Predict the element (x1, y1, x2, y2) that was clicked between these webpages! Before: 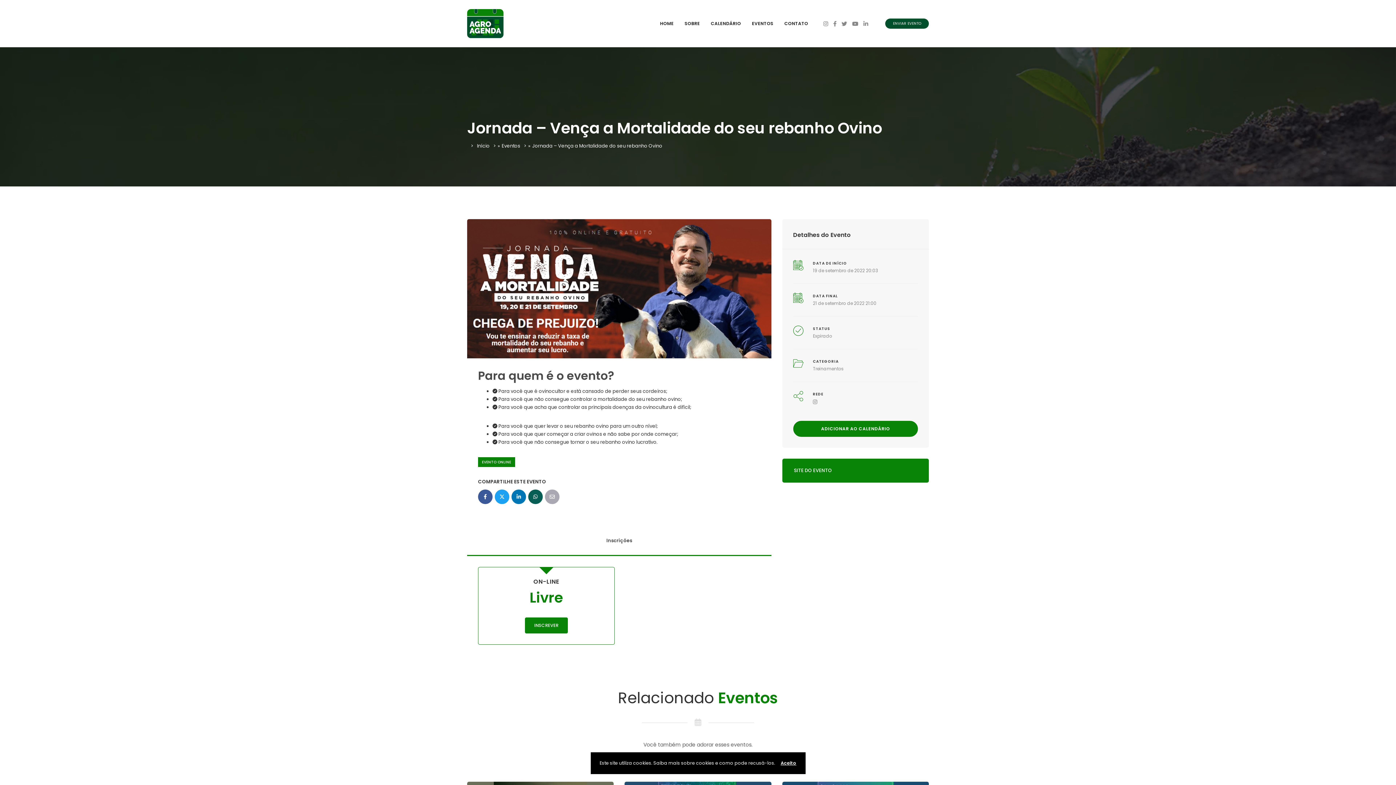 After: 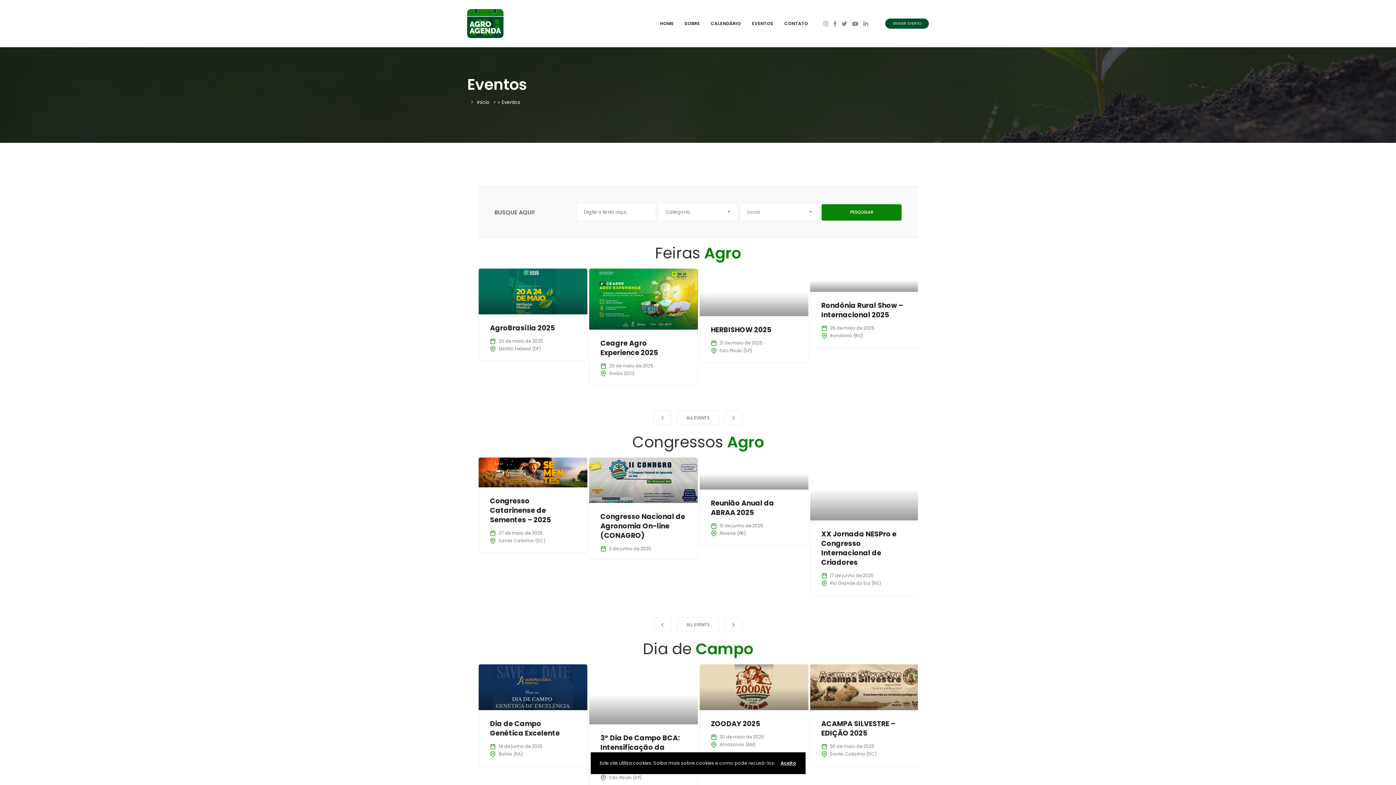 Action: label: EVENTOS bbox: (746, 16, 779, 30)